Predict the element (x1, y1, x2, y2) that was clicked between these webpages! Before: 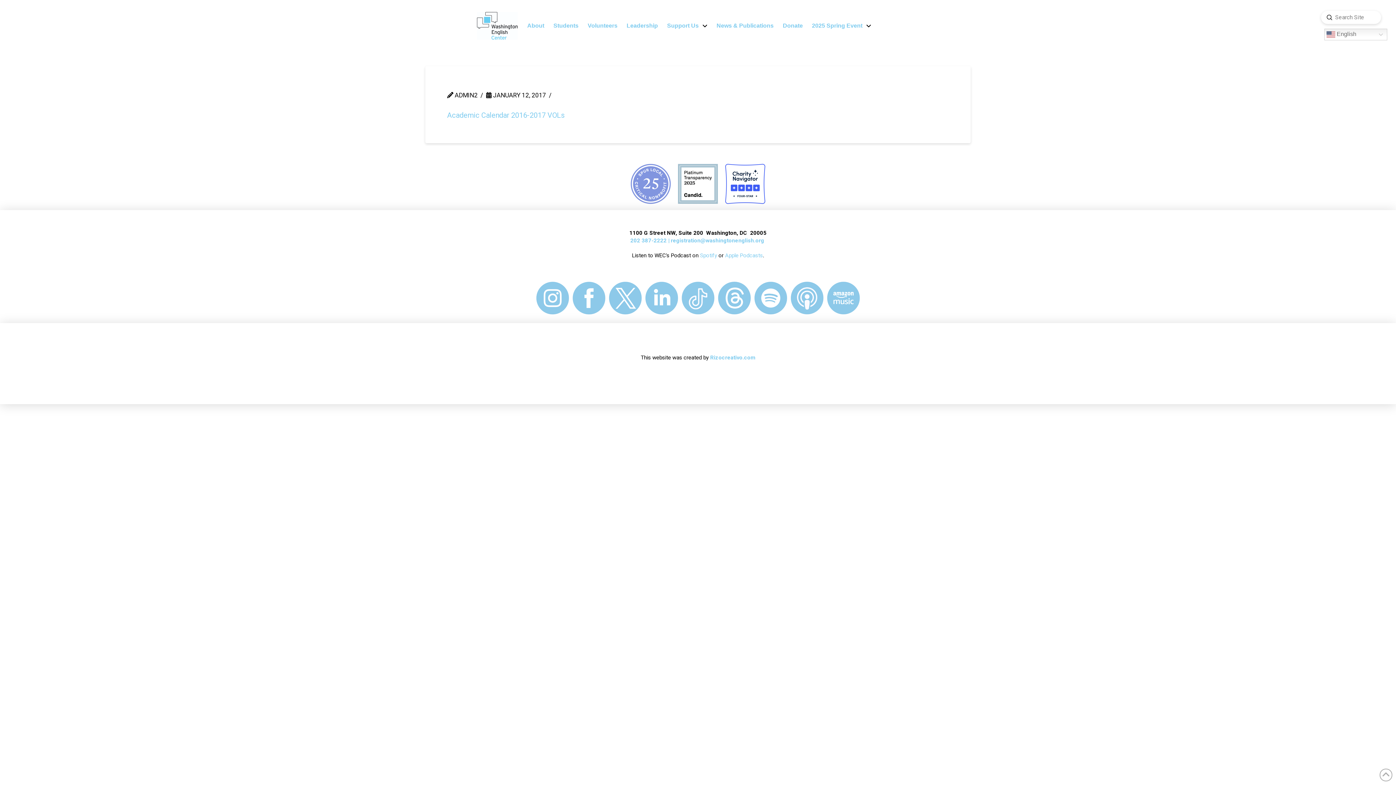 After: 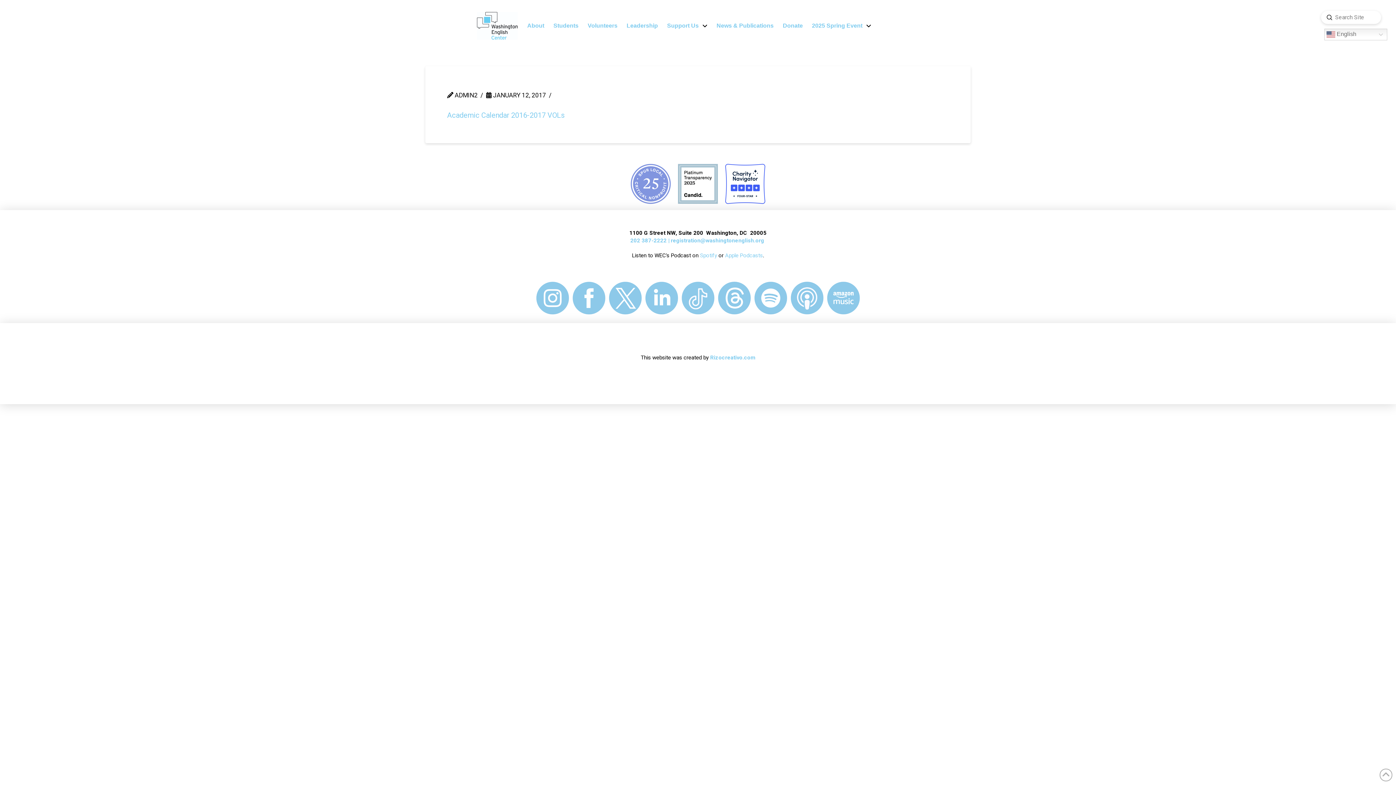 Action: bbox: (716, 280, 752, 316)